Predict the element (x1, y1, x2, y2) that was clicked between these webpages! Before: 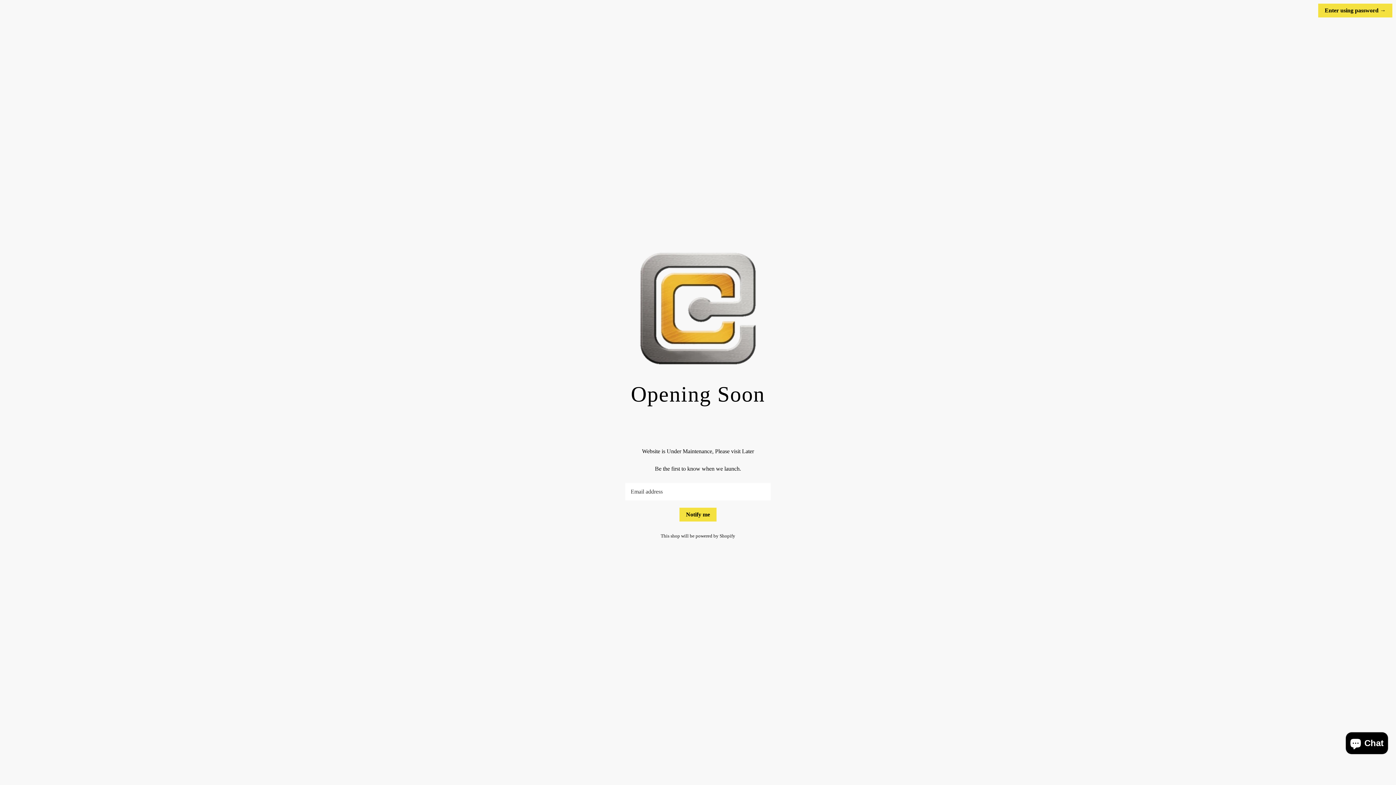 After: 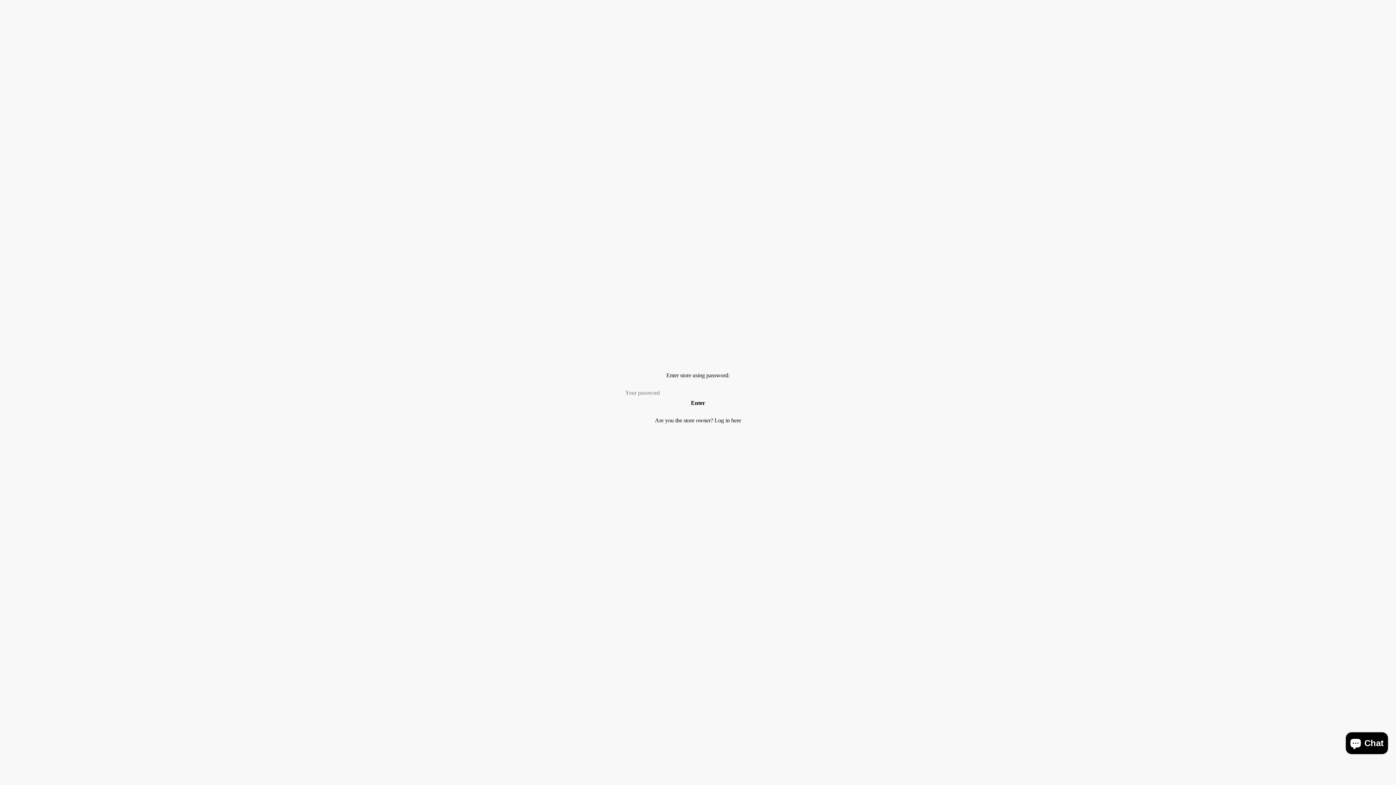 Action: bbox: (1318, 3, 1392, 17) label: Enter using password →